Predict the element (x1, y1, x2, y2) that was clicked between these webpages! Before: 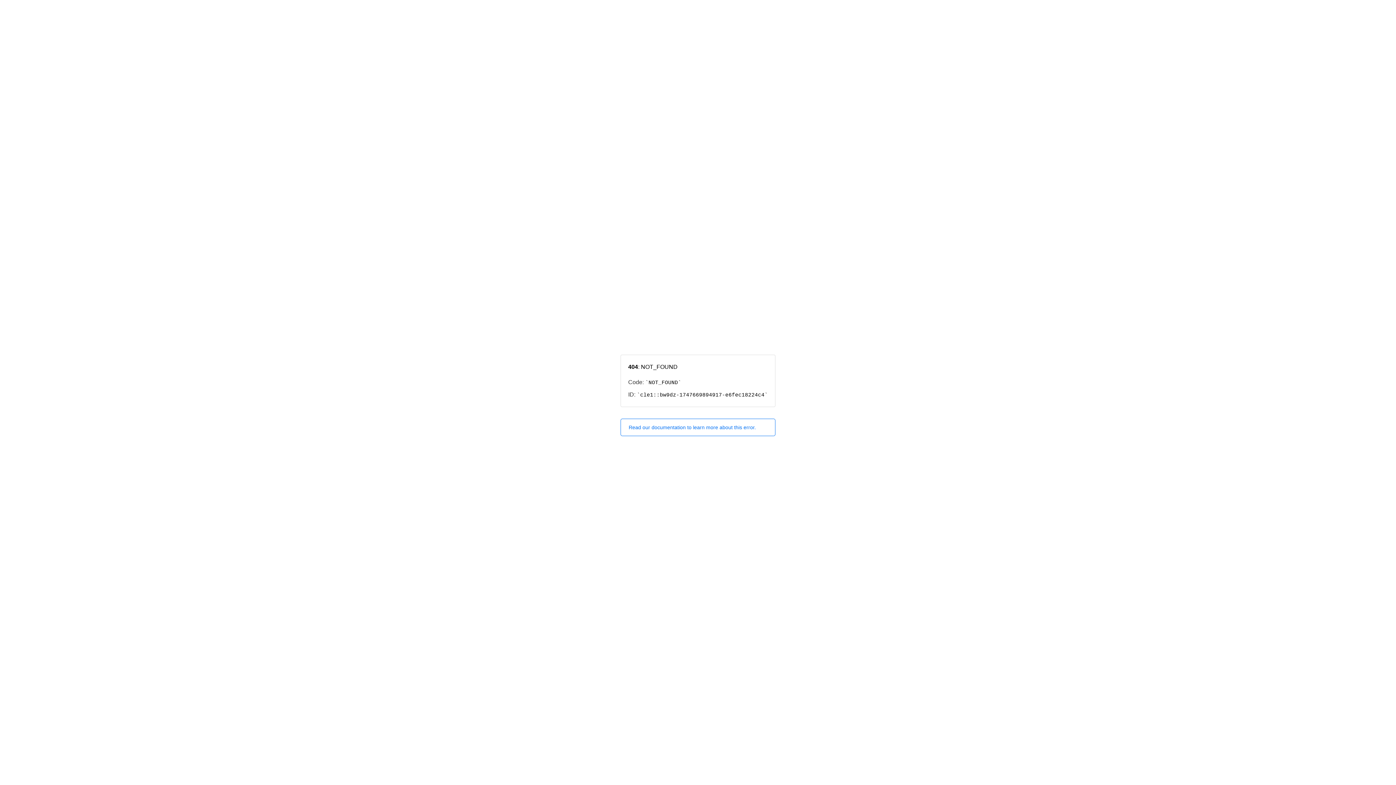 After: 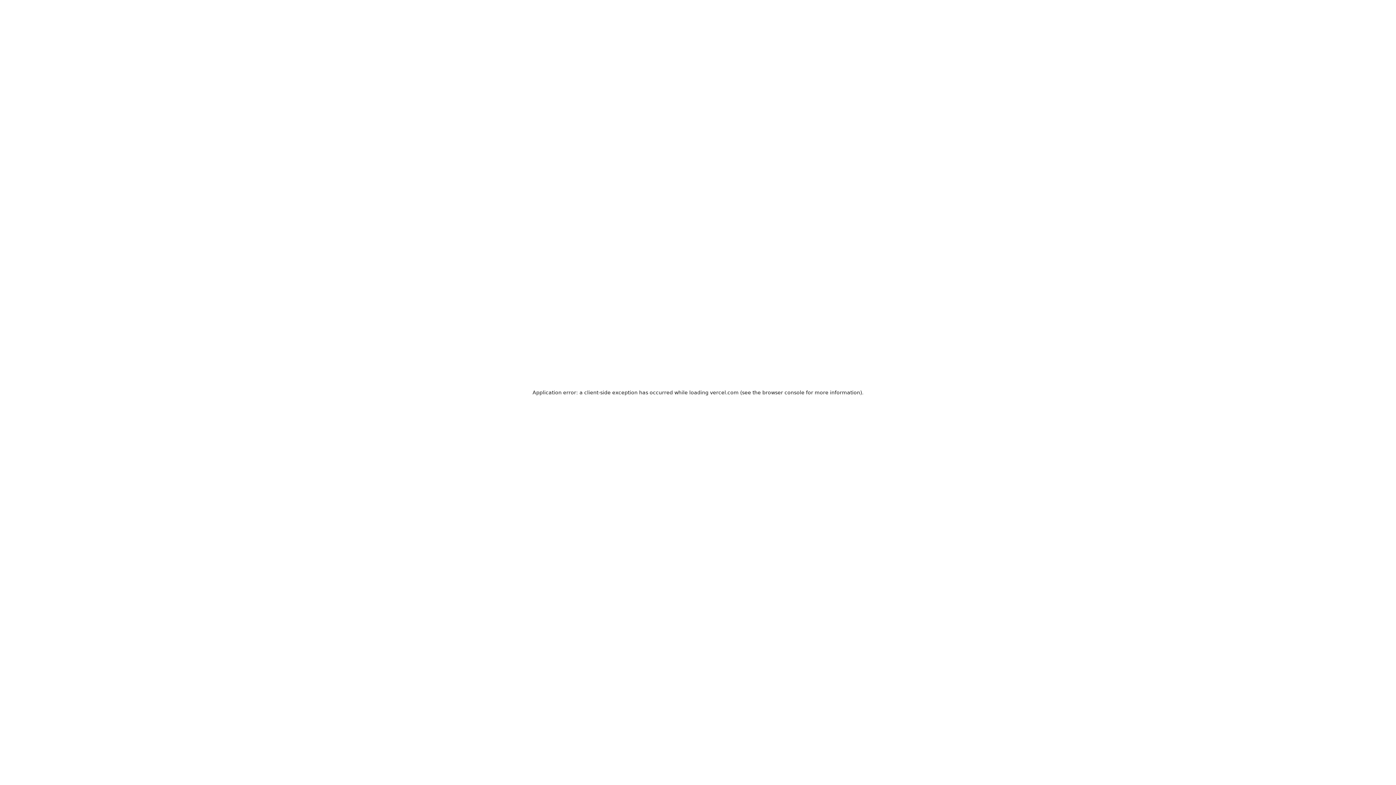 Action: label: Read our documentation to learn more about this error. bbox: (620, 418, 775, 436)